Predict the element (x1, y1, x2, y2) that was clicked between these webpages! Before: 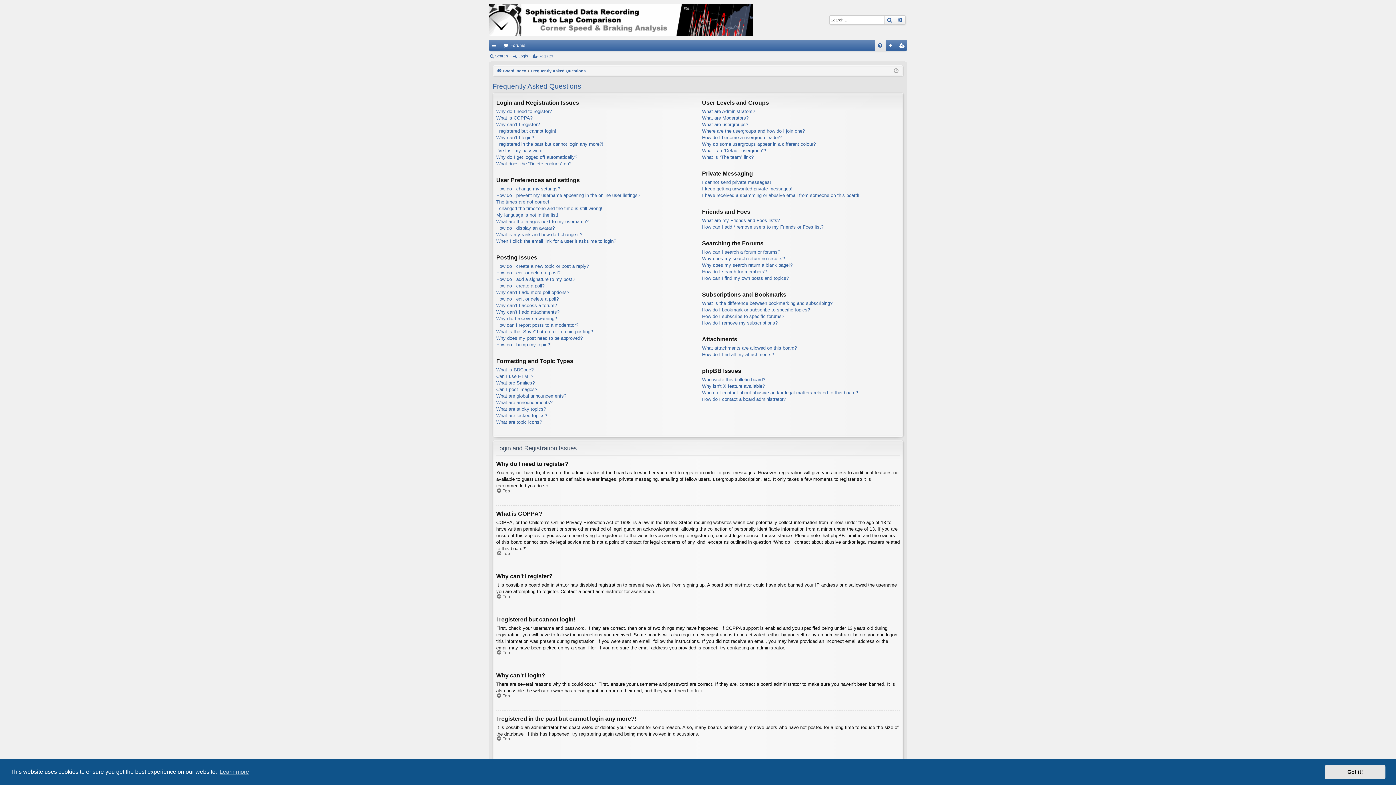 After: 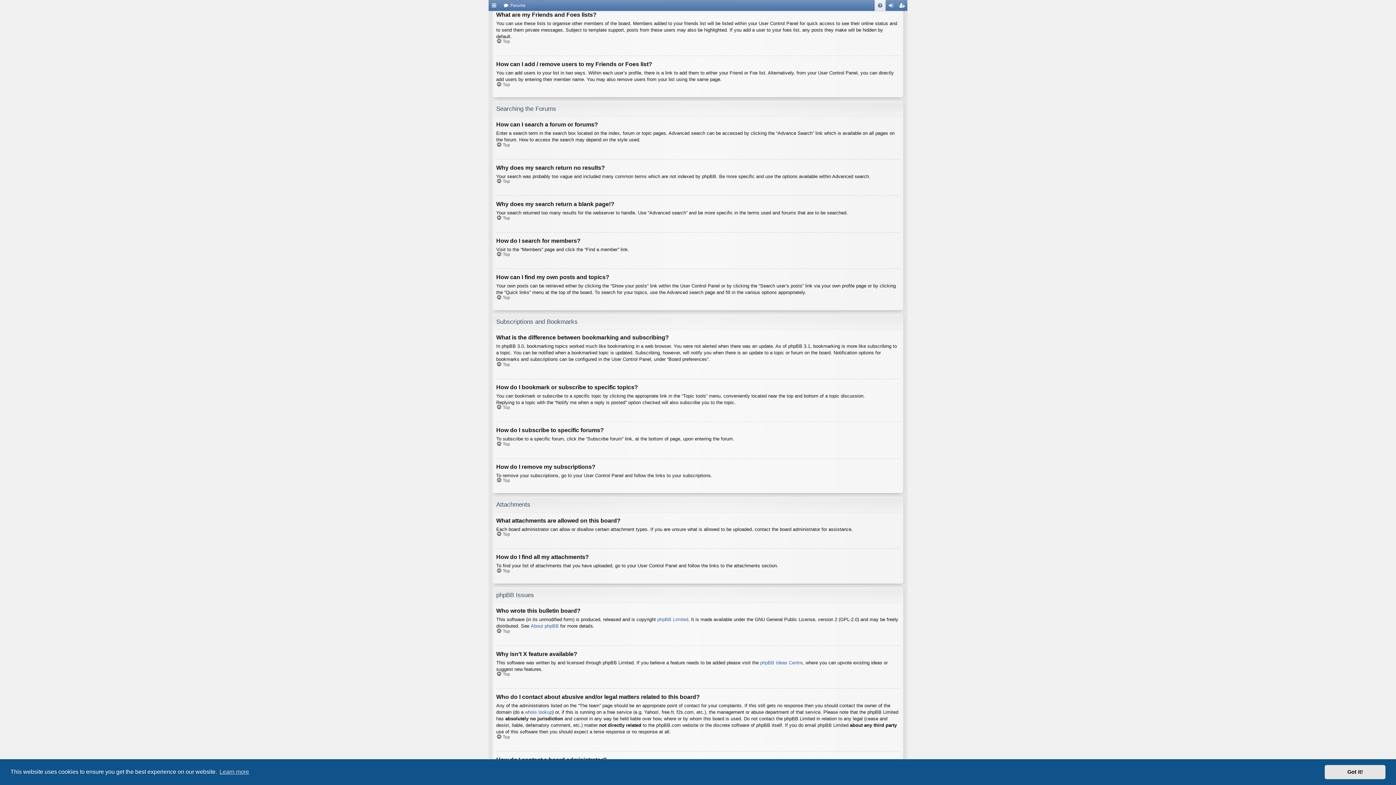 Action: bbox: (702, 217, 780, 223) label: What are my Friends and Foes lists?